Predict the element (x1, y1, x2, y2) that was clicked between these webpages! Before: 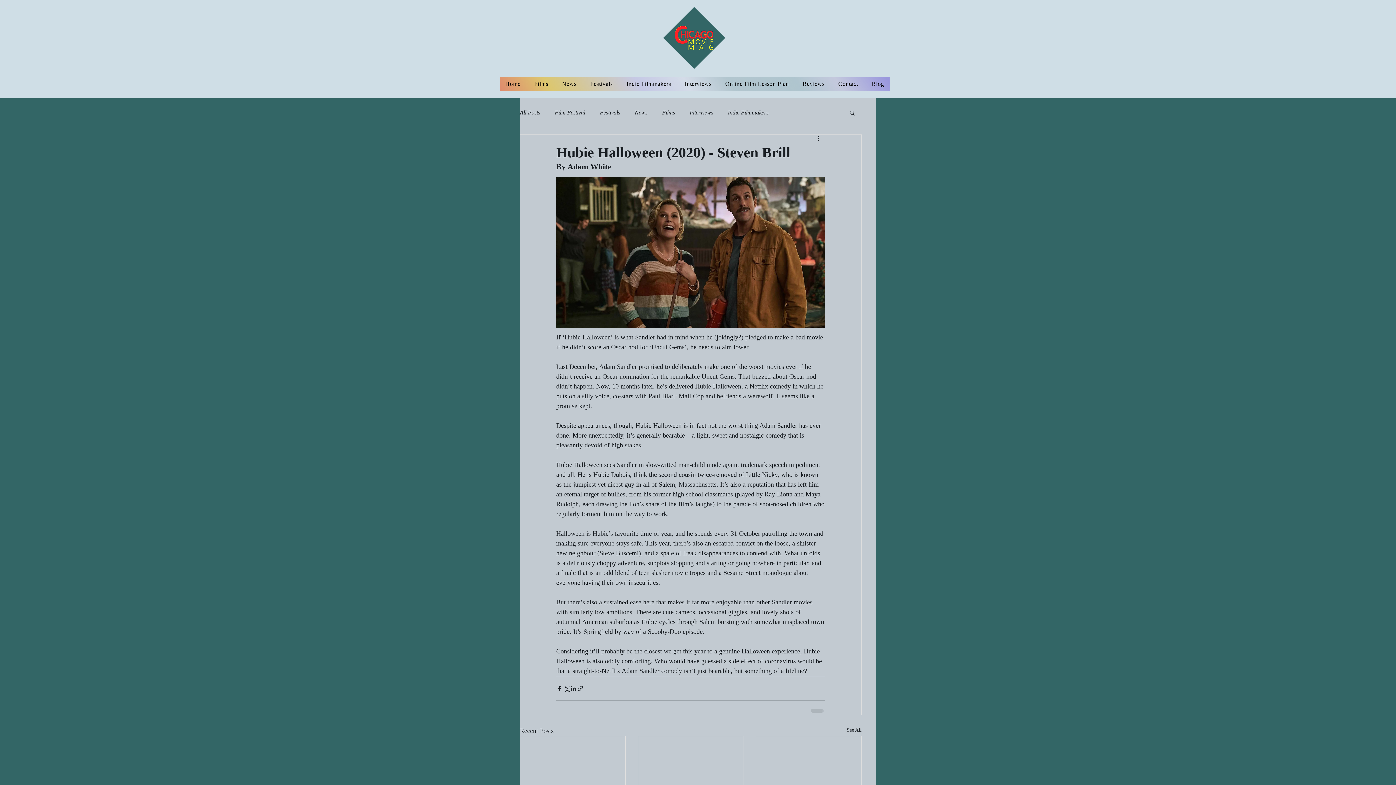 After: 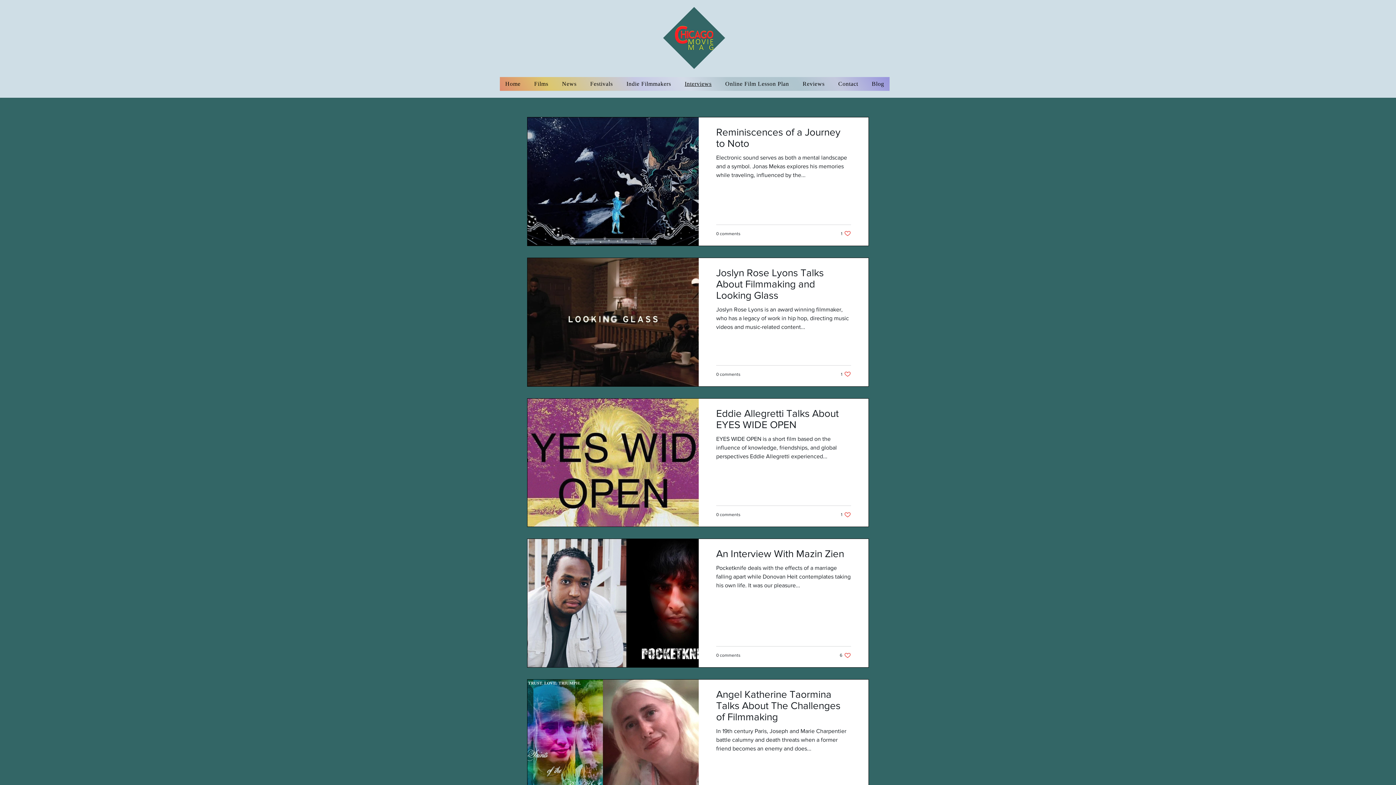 Action: bbox: (679, 77, 717, 90) label: Interviews